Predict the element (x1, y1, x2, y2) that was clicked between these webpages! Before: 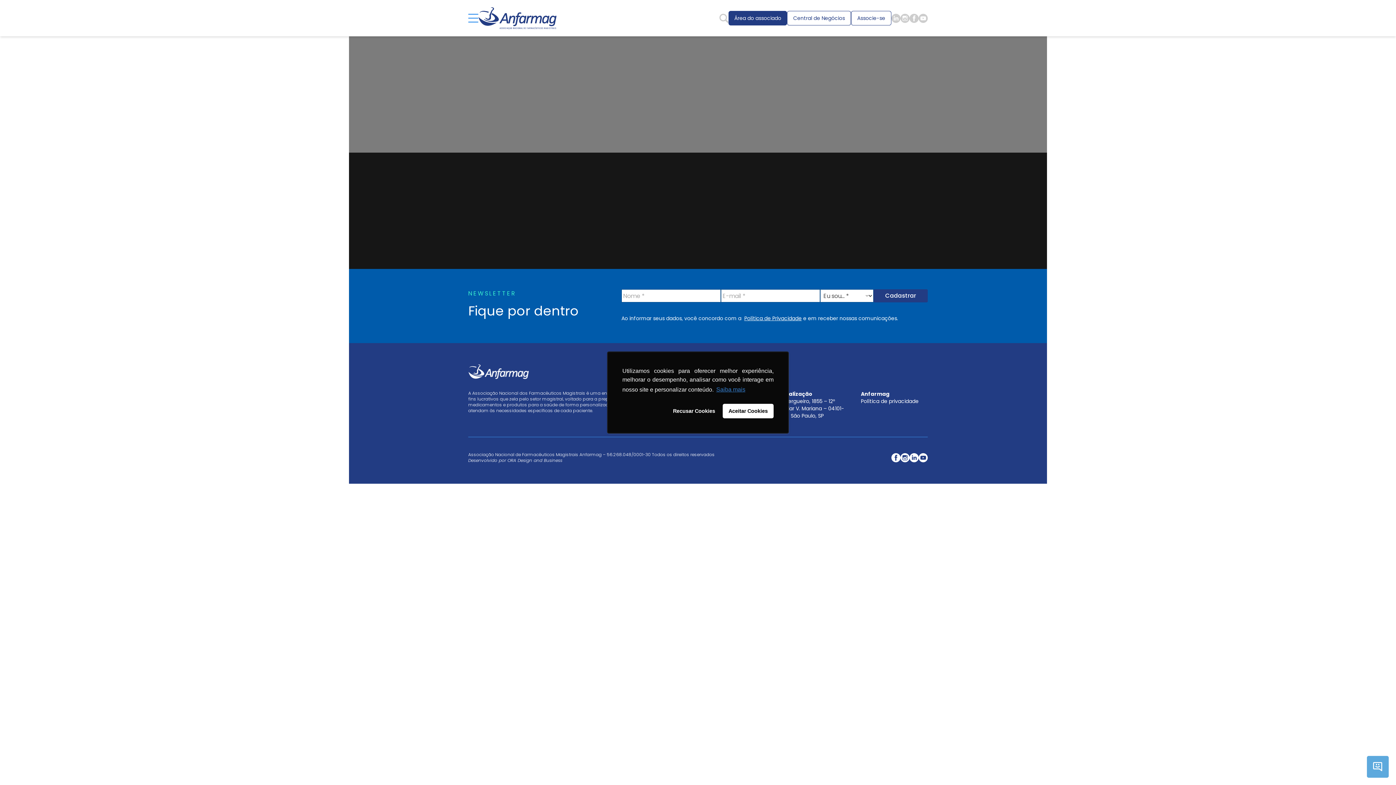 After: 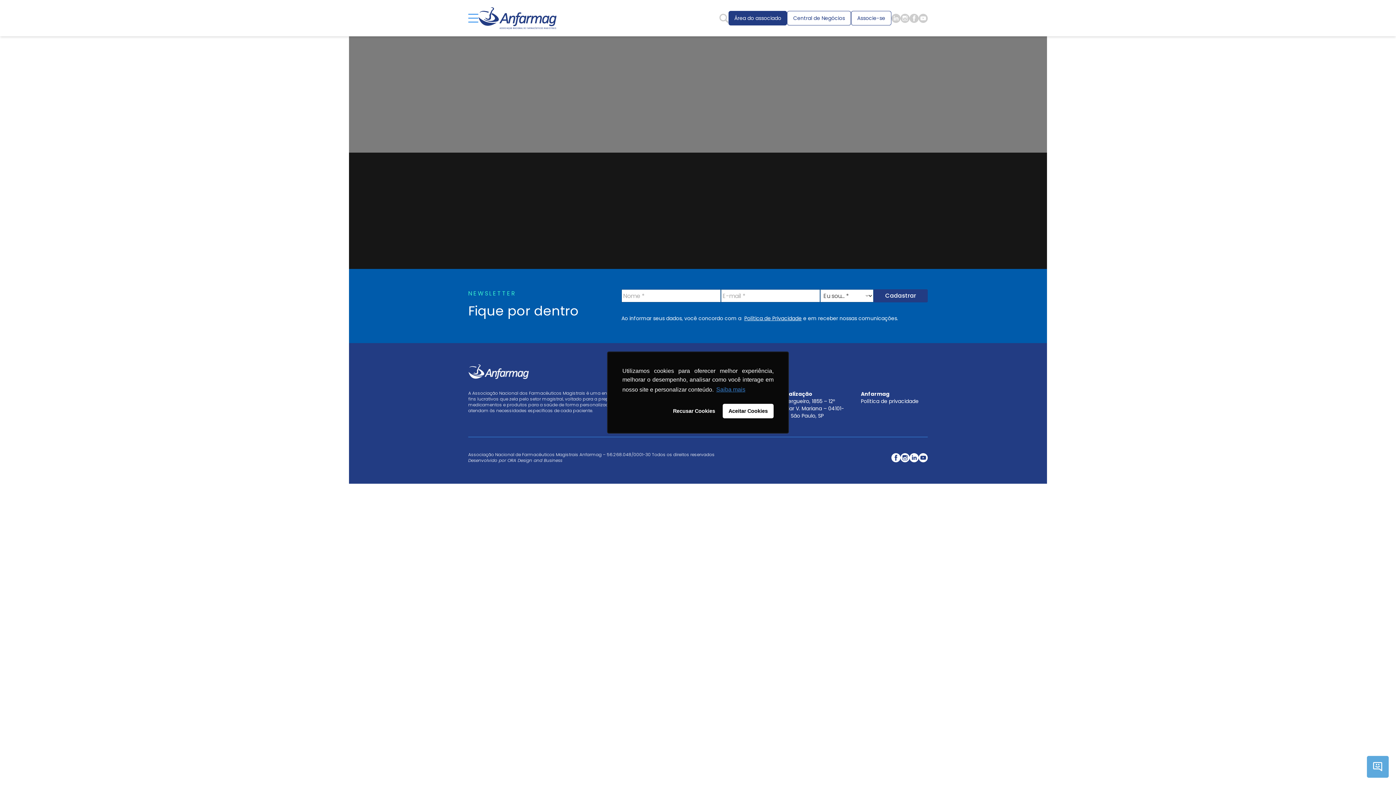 Action: bbox: (722, 404, 773, 418) label: allow cookies